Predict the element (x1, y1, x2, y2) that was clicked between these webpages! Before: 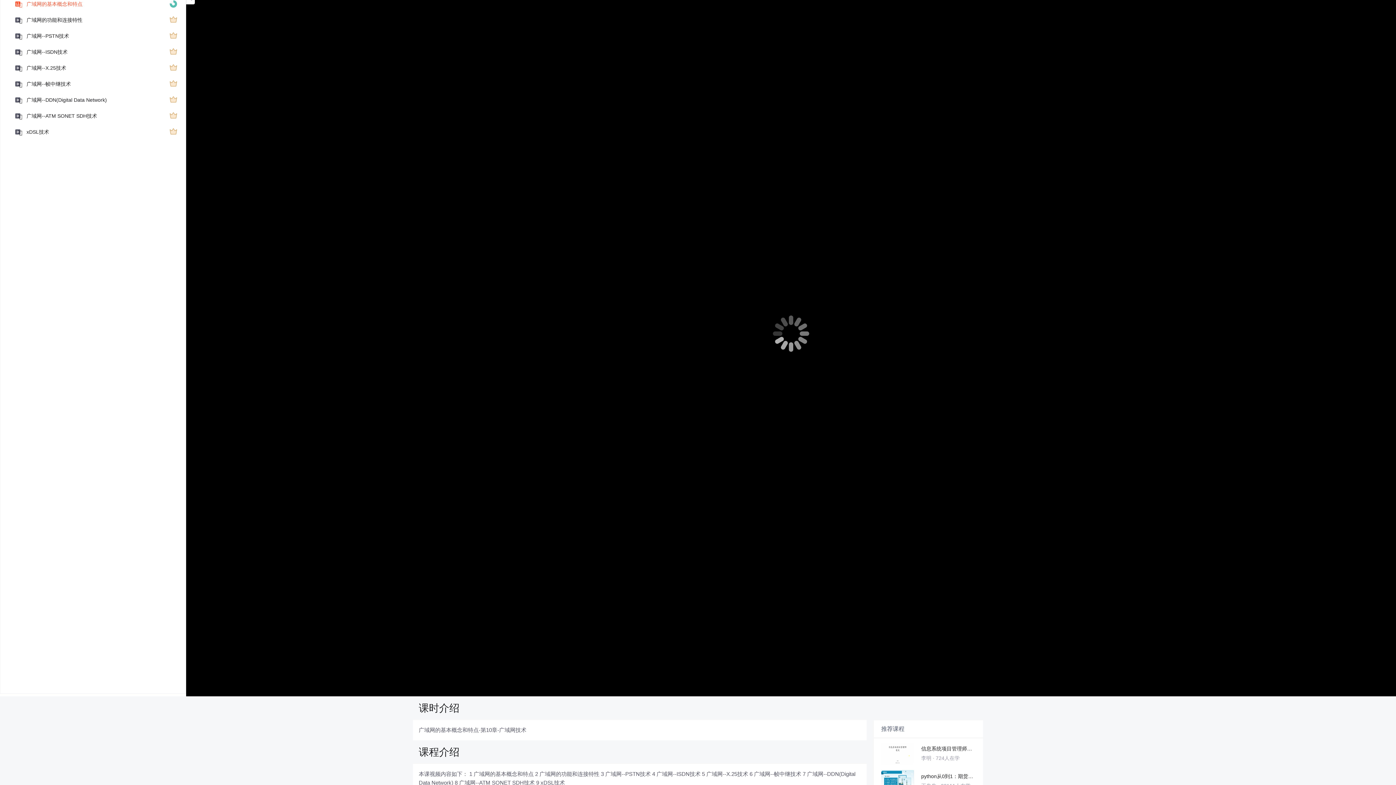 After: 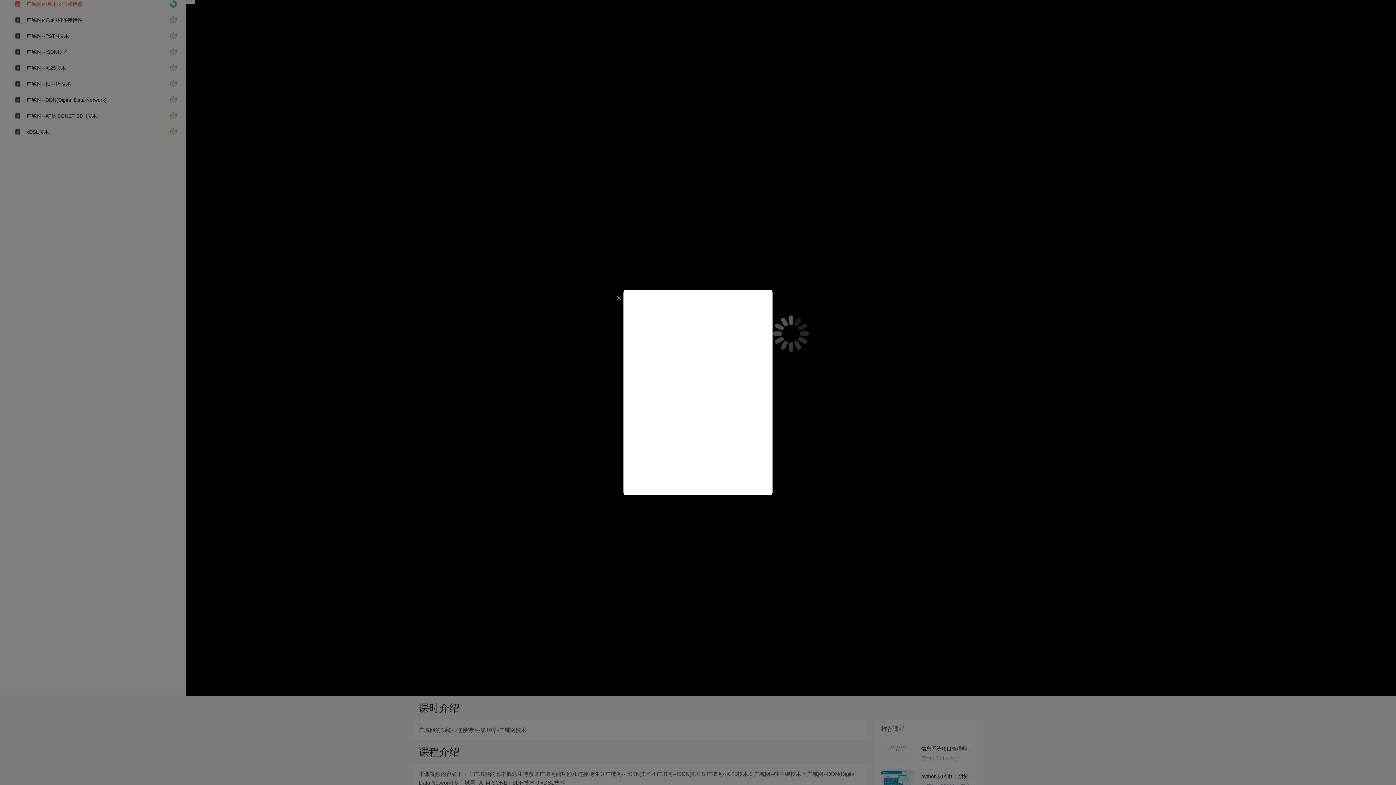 Action: bbox: (22, 13, 82, 26) label: 广域网的功能和连接特性